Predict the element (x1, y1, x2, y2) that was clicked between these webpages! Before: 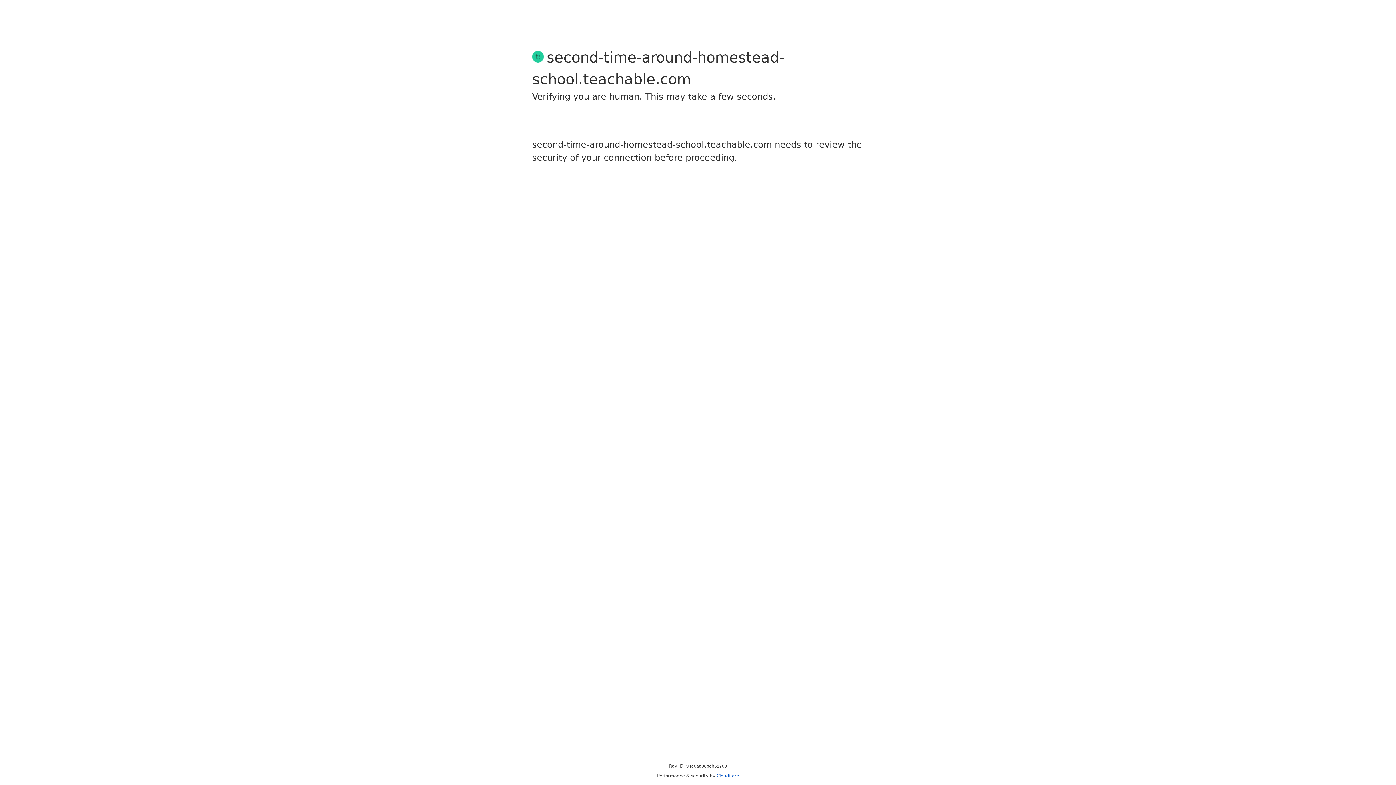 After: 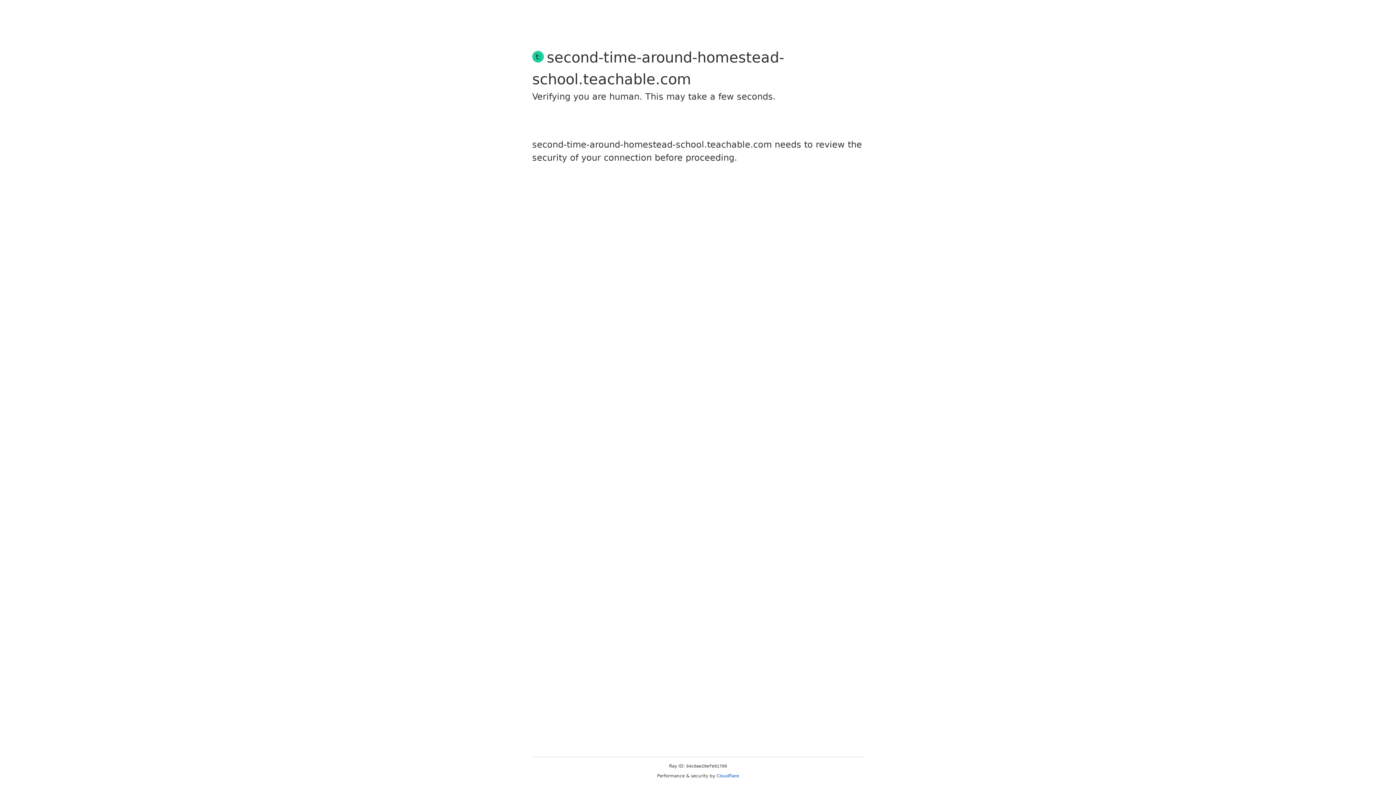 Action: bbox: (716, 773, 739, 778) label: Cloudflare